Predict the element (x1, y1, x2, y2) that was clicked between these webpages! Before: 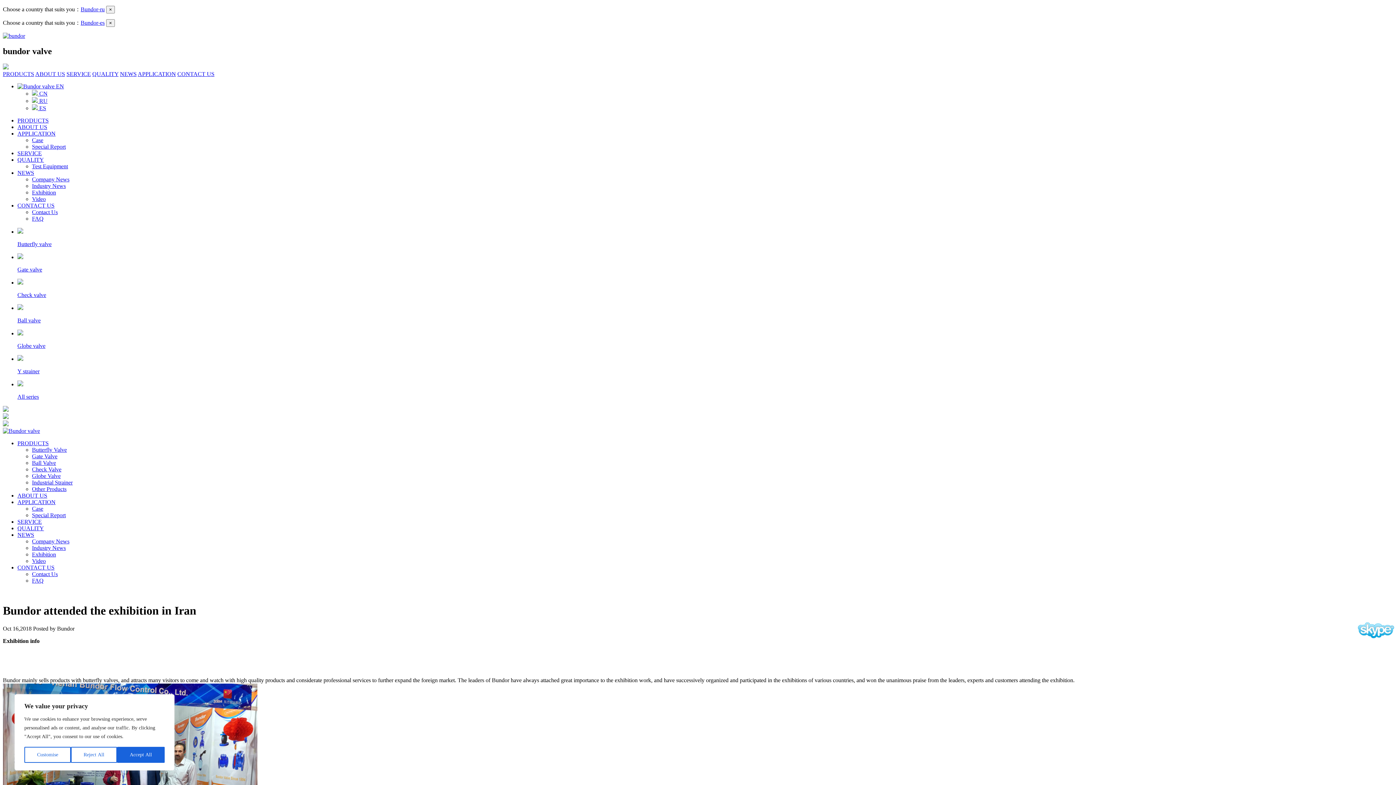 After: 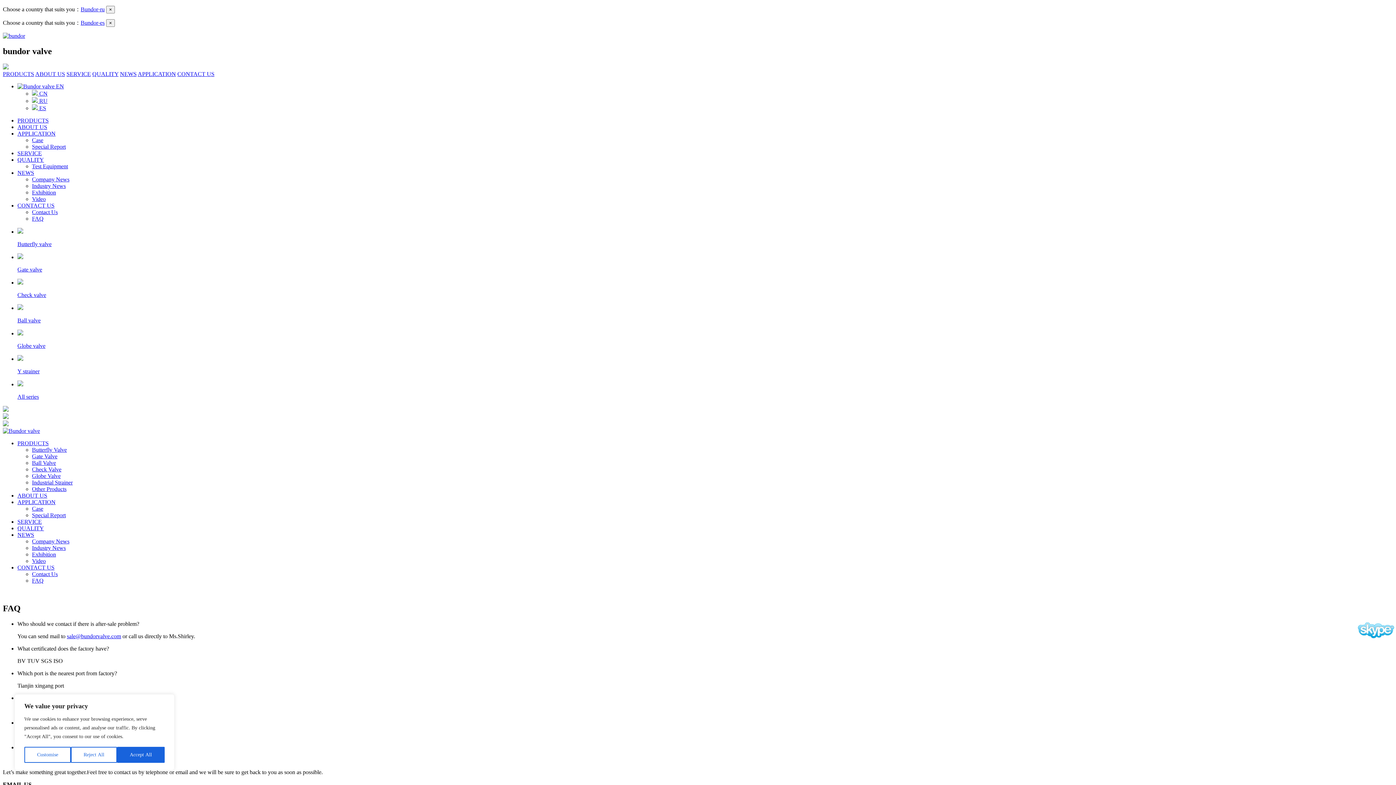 Action: bbox: (32, 215, 43, 221) label: FAQ